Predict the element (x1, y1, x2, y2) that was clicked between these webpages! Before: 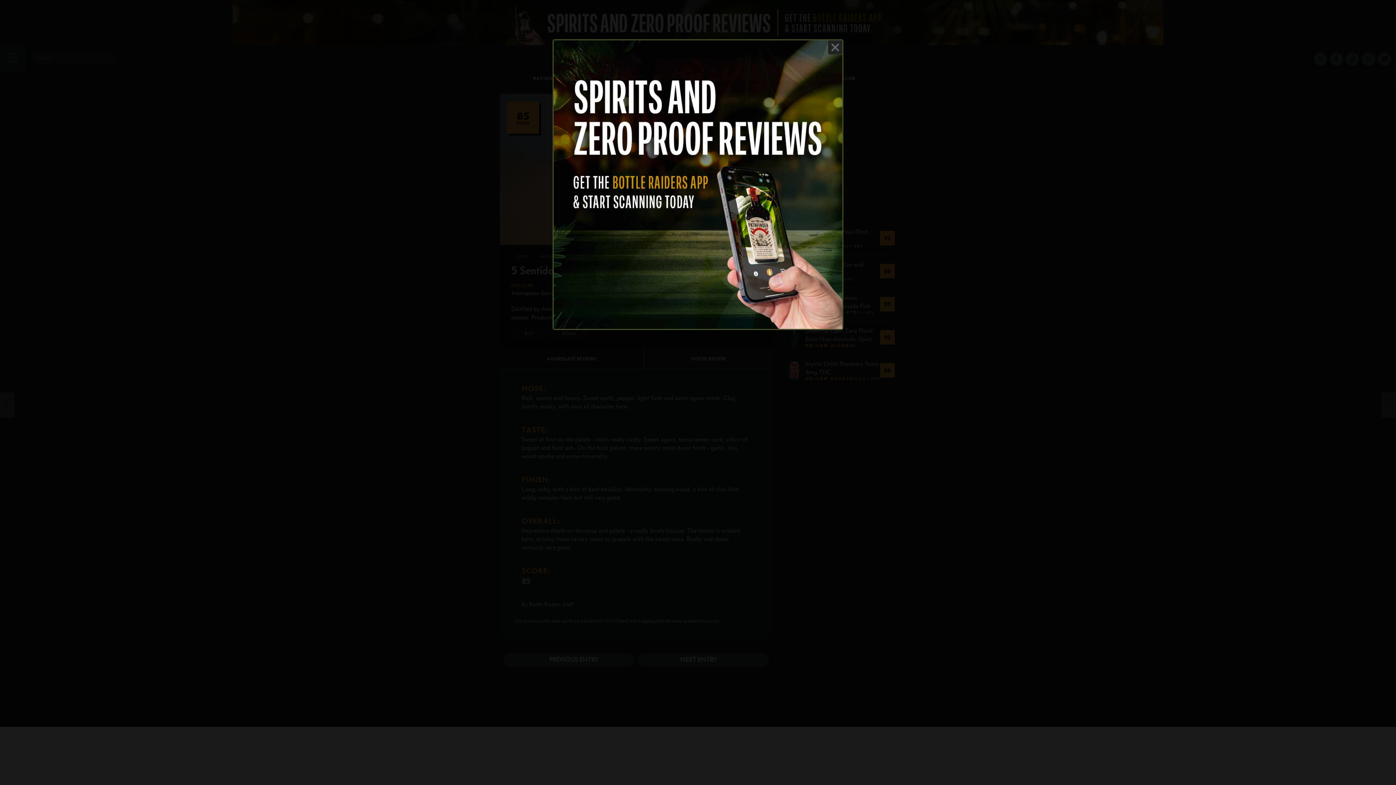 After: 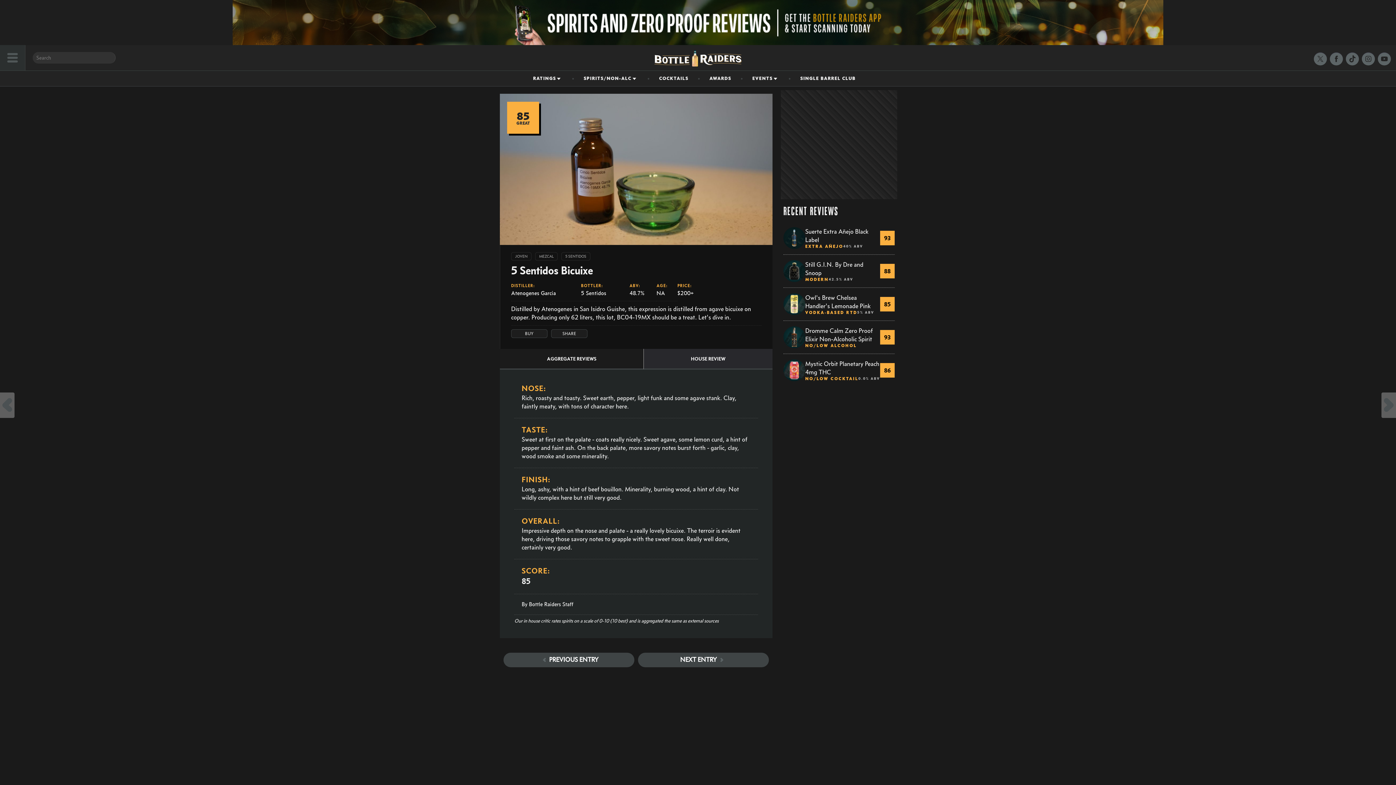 Action: bbox: (828, 40, 842, 54) label: Close promo